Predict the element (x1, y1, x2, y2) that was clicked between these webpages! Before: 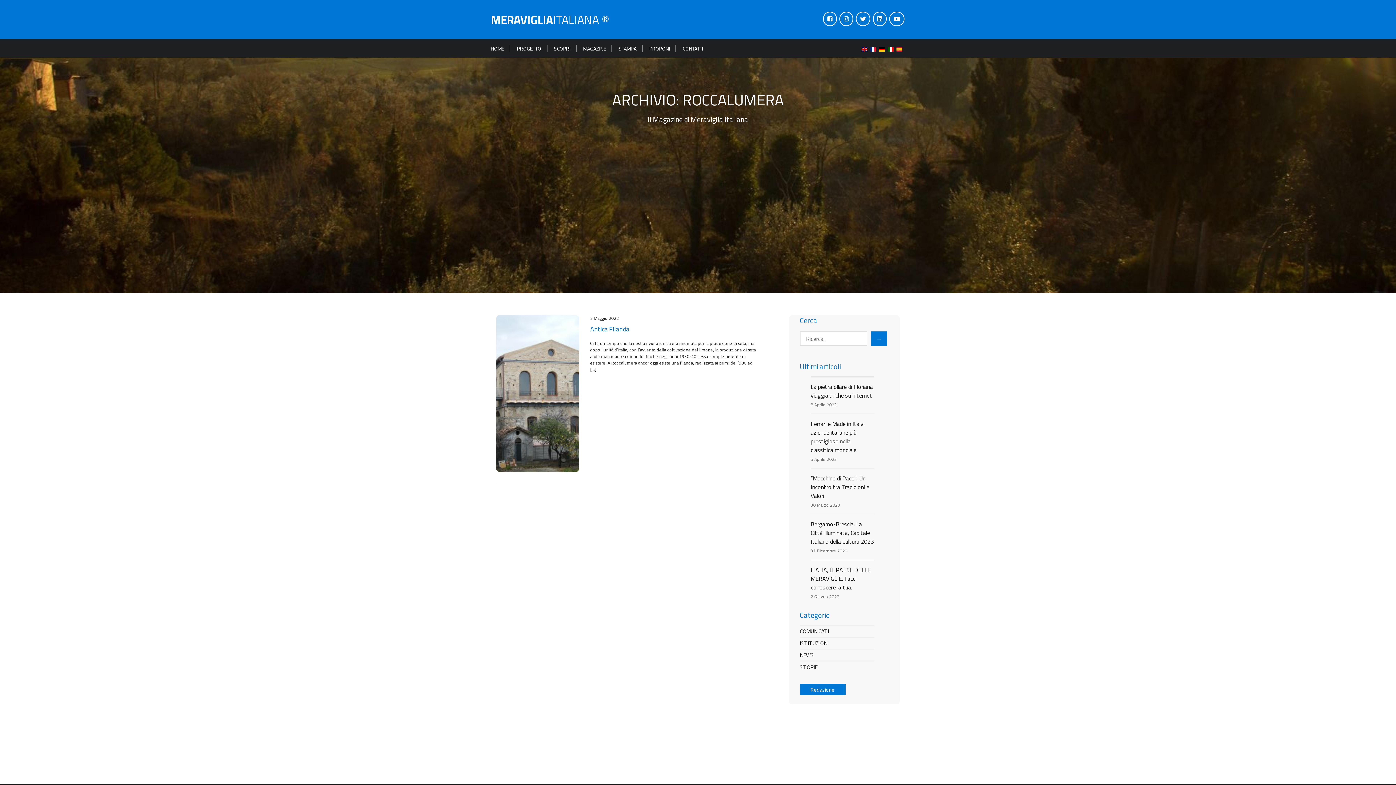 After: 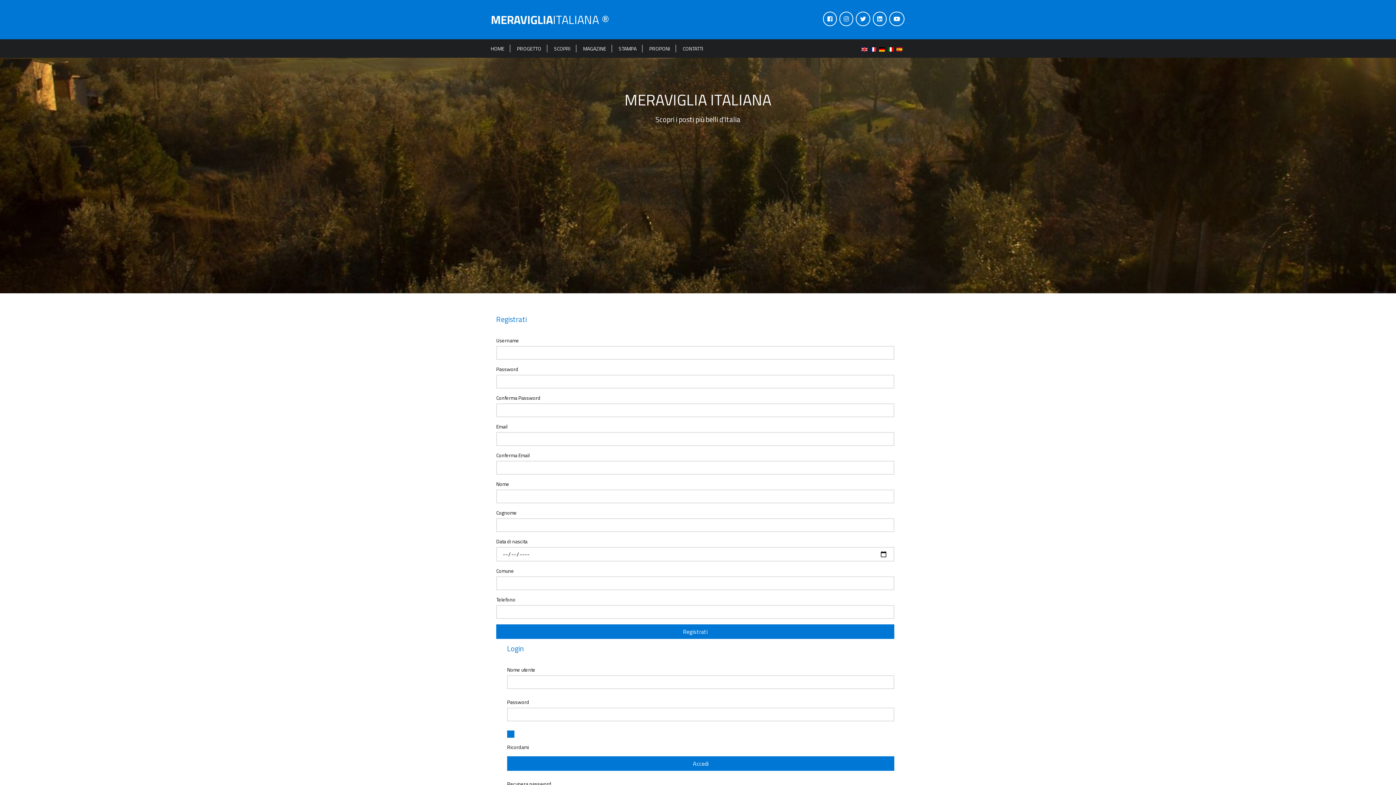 Action: bbox: (649, 44, 670, 52) label: PROPONI